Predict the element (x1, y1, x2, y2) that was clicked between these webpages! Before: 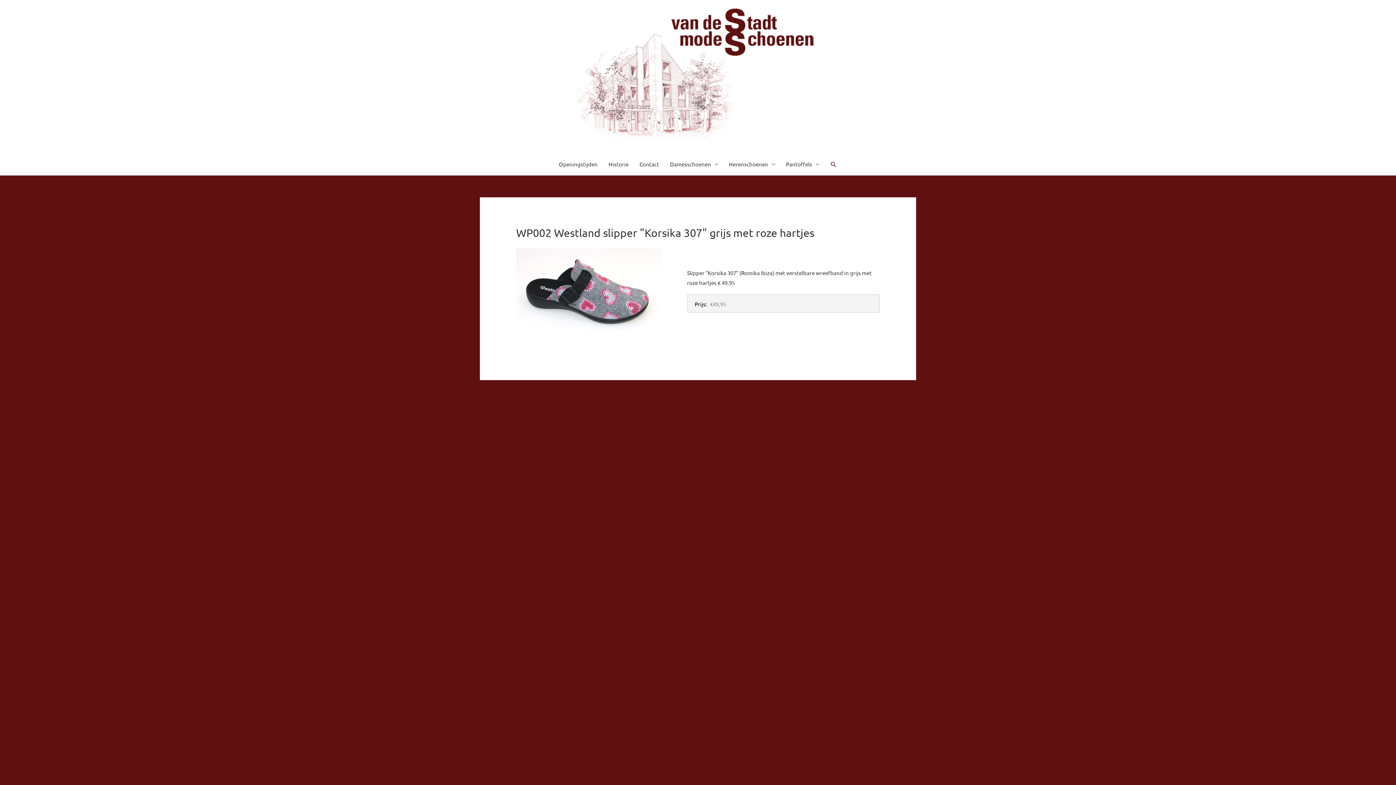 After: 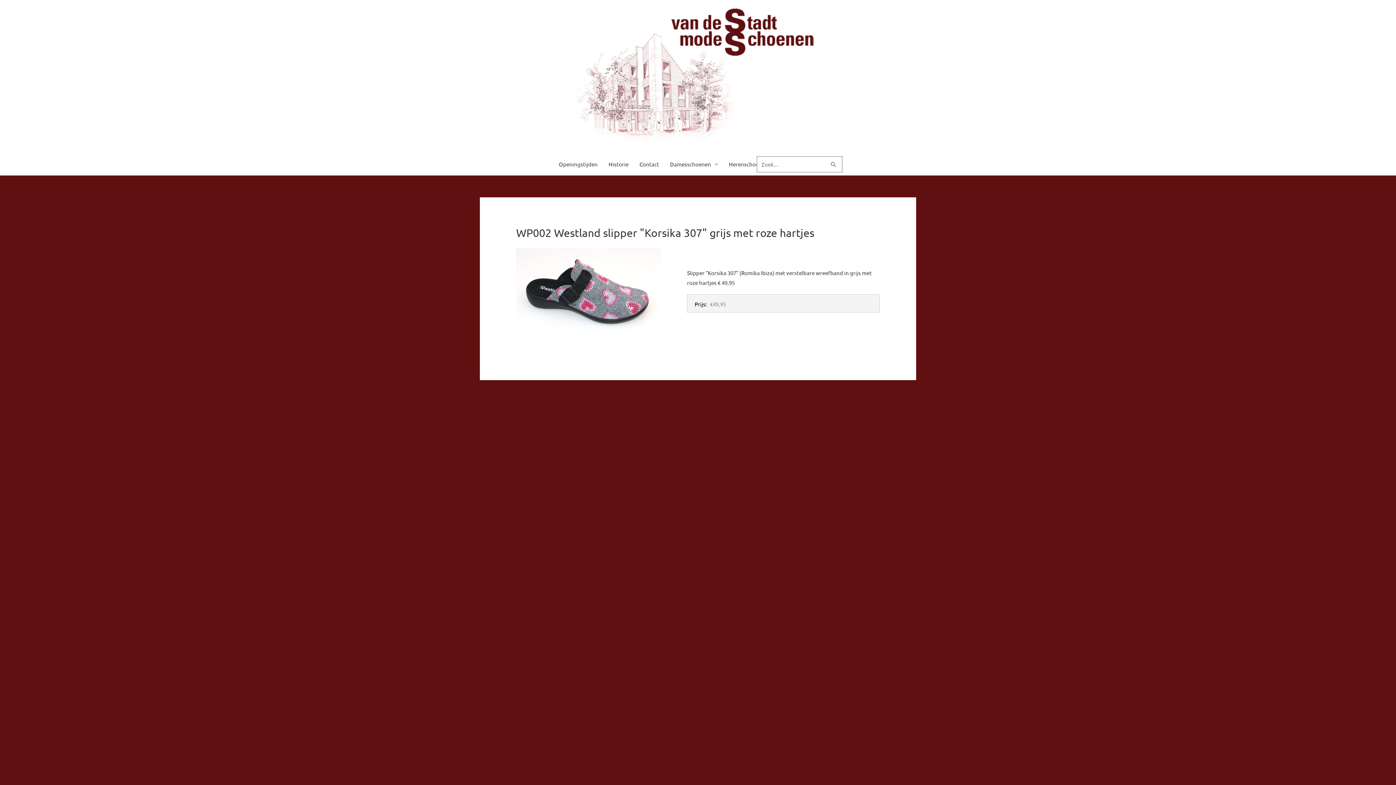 Action: label: Zoekknop bbox: (830, 160, 837, 167)